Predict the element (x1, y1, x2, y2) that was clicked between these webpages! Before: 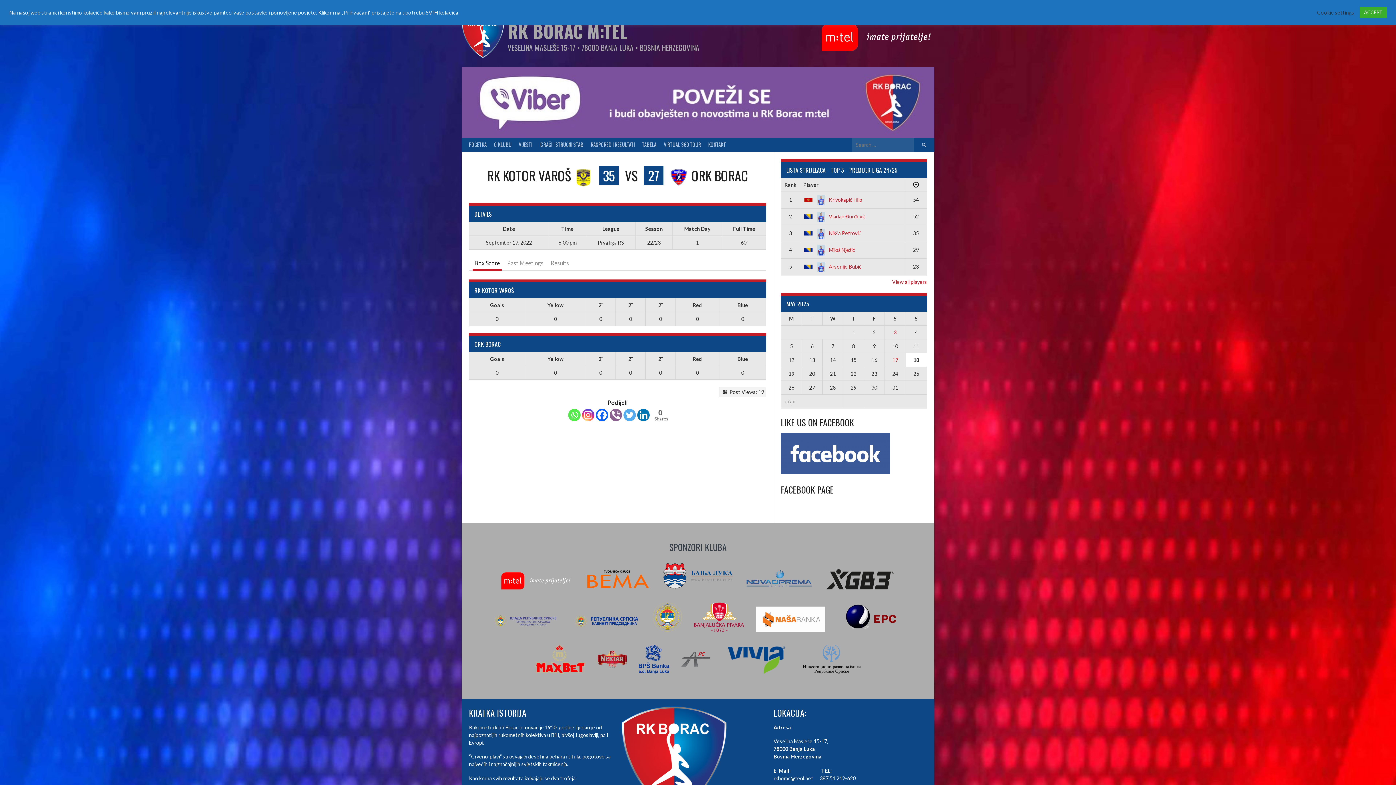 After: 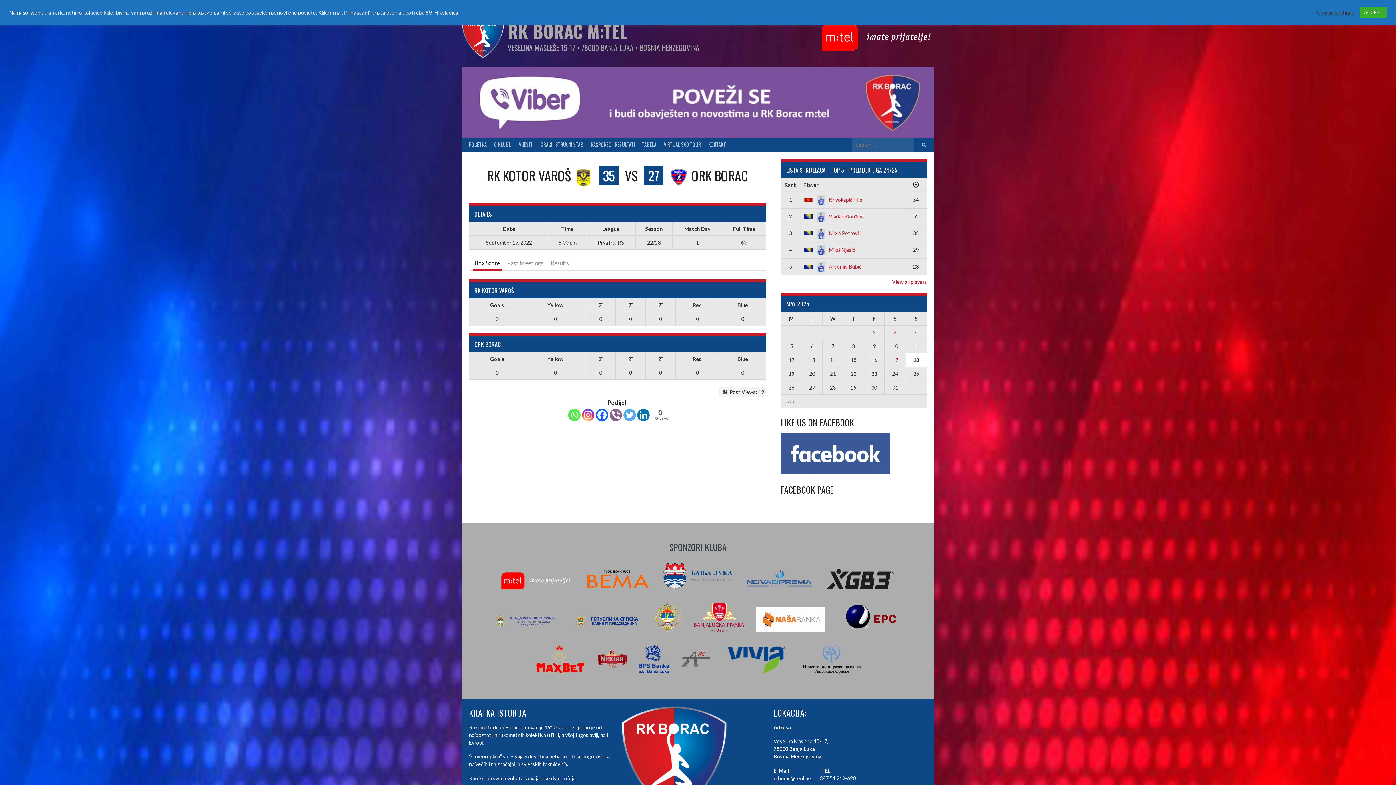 Action: bbox: (821, 24, 930, 50)